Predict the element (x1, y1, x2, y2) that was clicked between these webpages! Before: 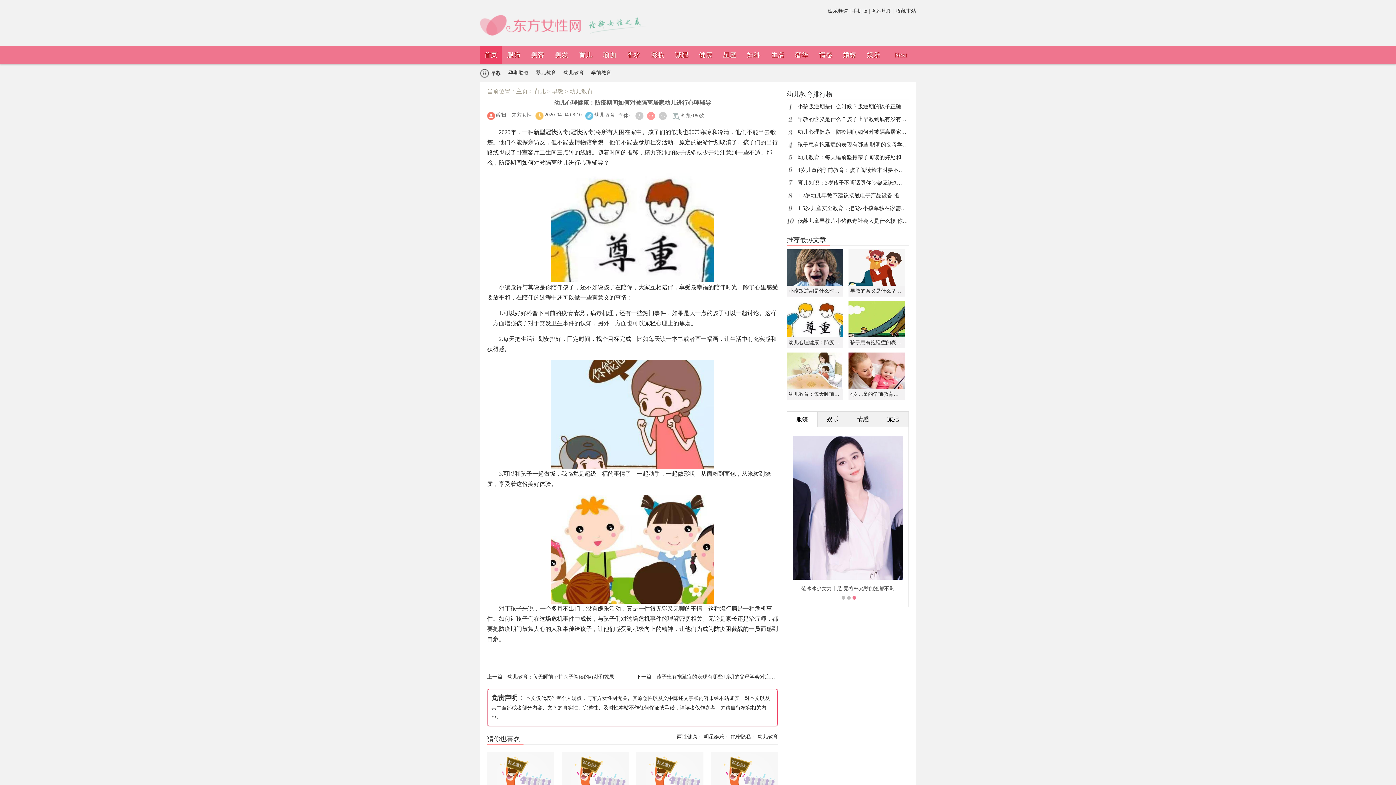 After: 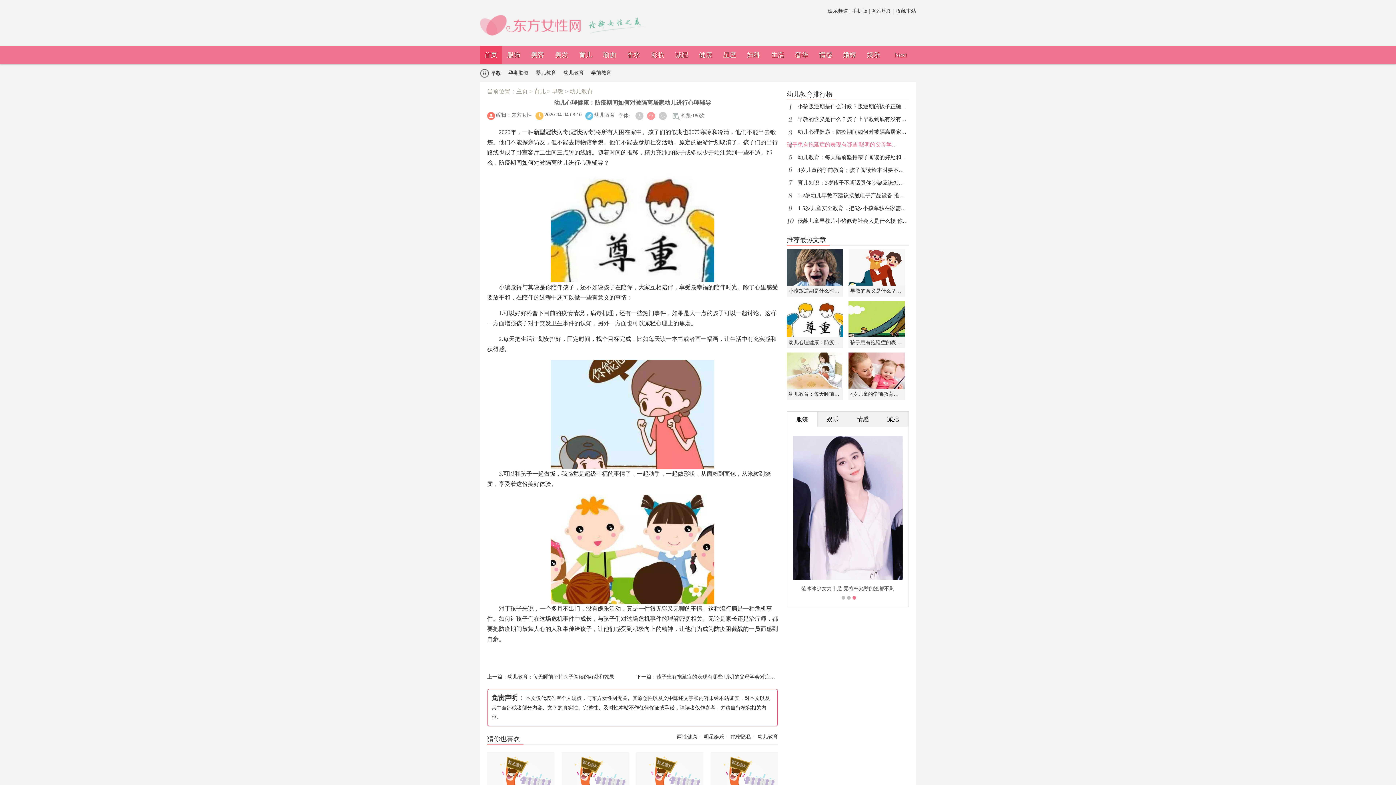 Action: bbox: (797, 141, 930, 147) label: 孩子患有拖延症的表现有哪些 聪明的父母学会对症下药